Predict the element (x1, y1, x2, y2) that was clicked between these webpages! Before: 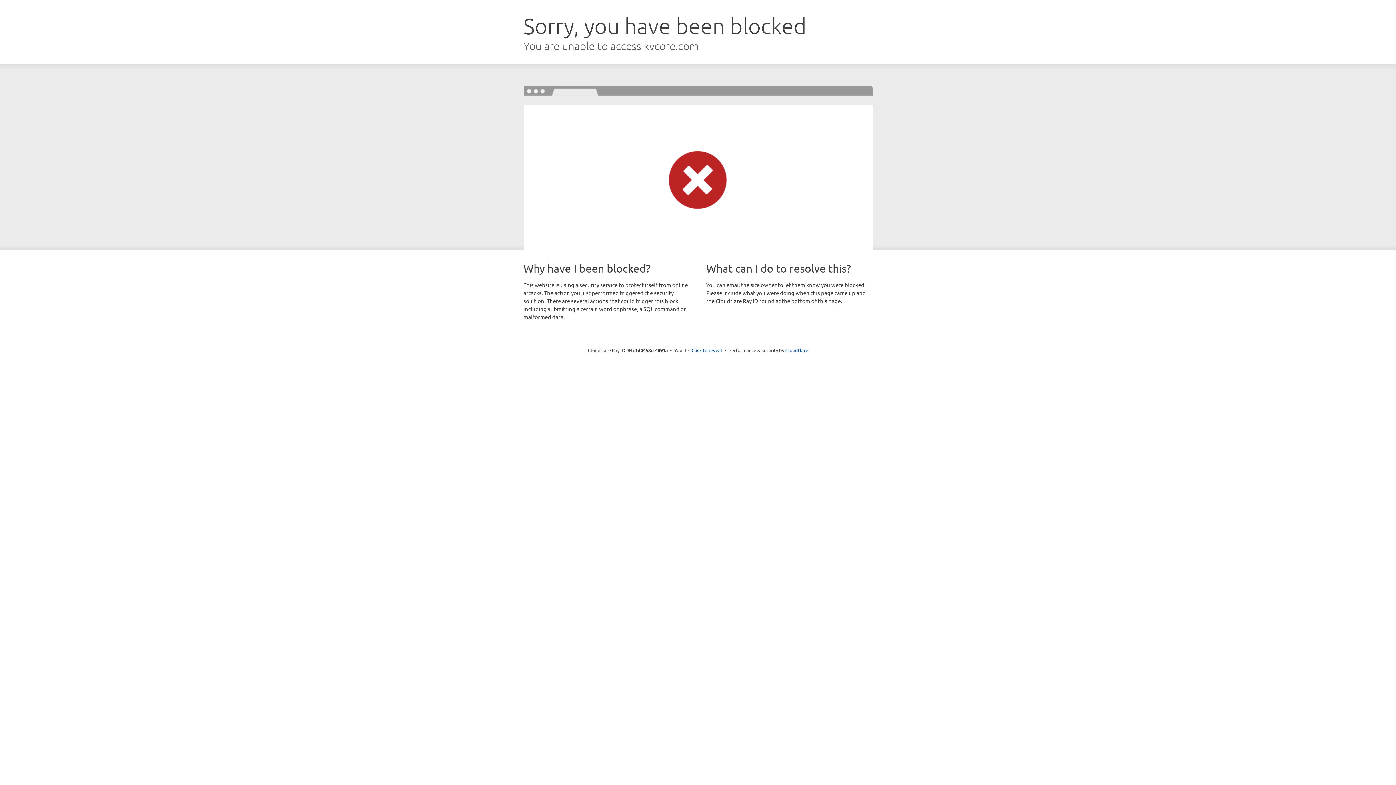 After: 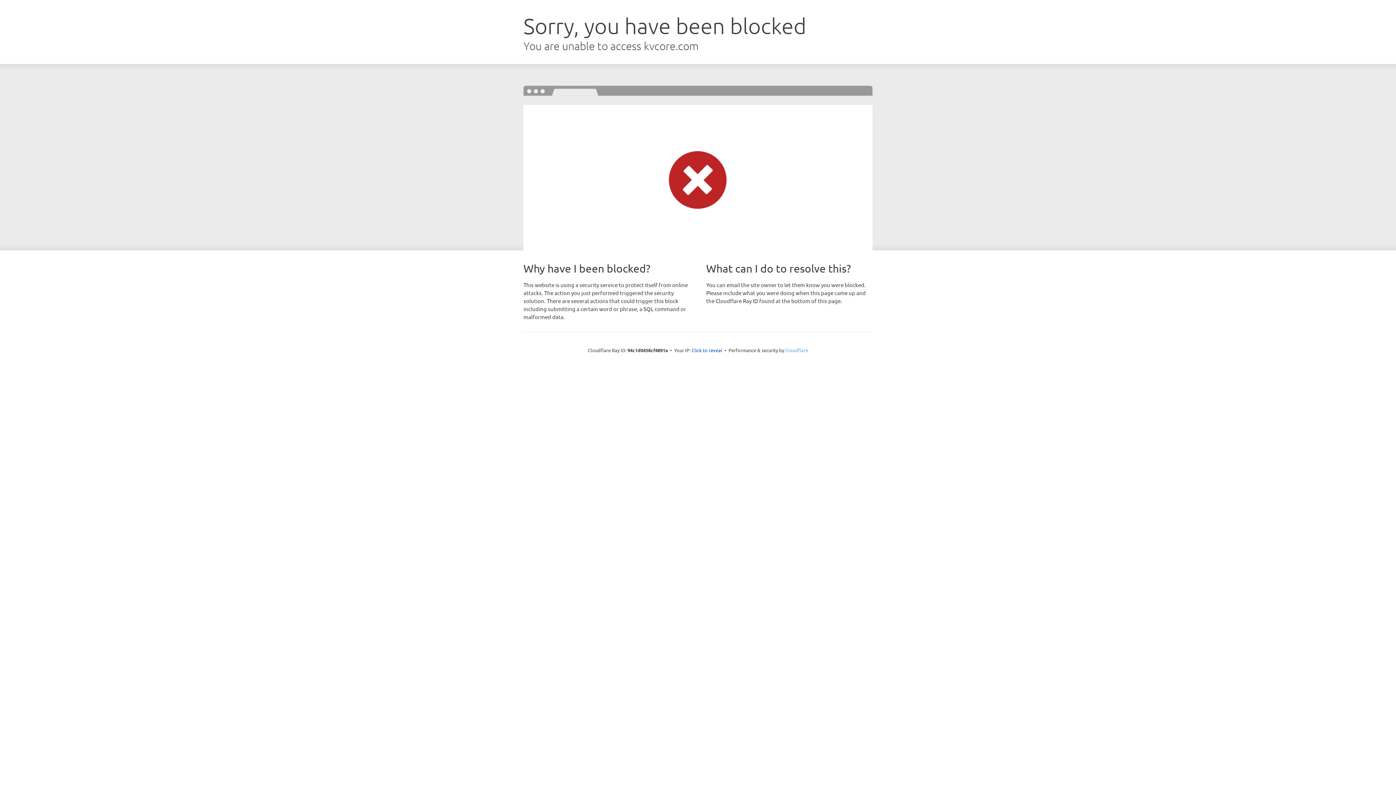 Action: bbox: (785, 347, 808, 353) label: Cloudflare